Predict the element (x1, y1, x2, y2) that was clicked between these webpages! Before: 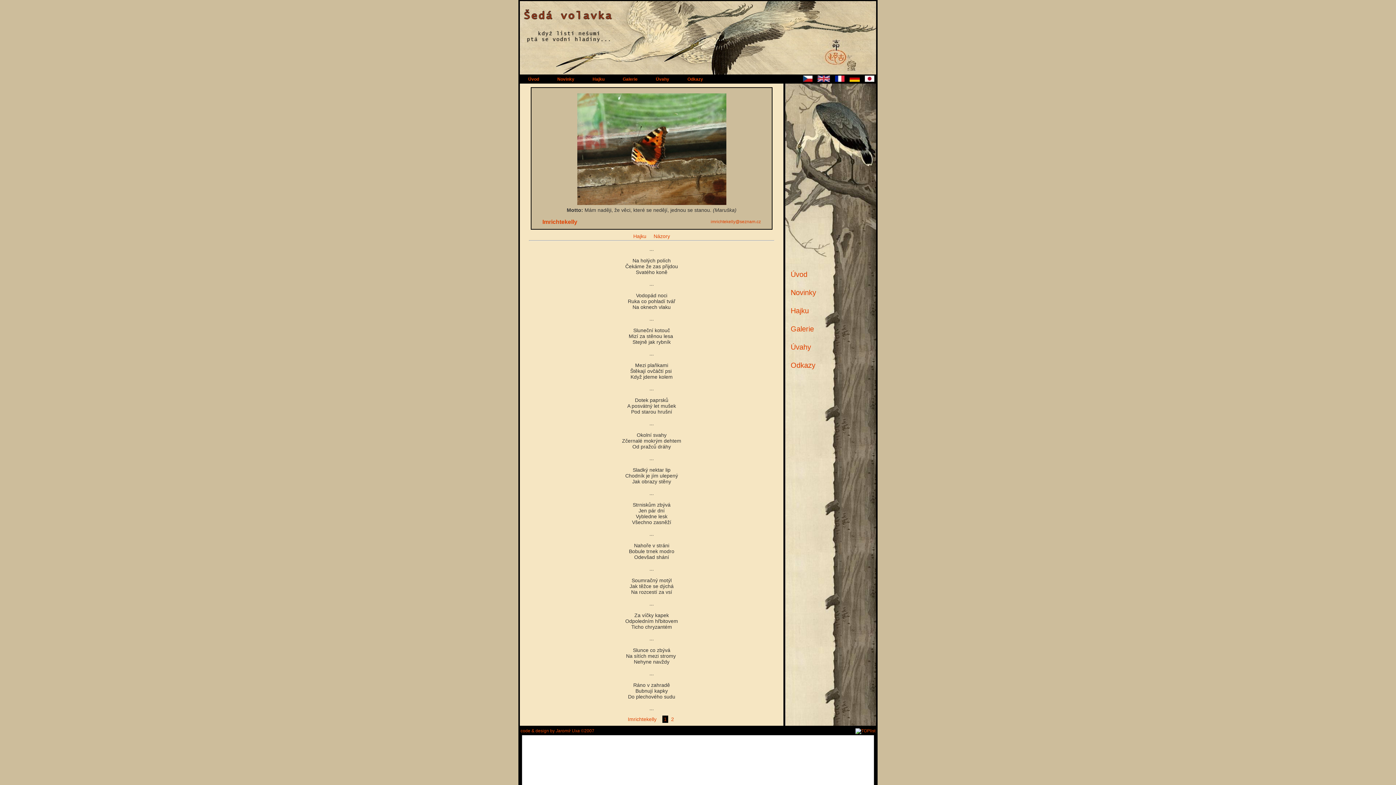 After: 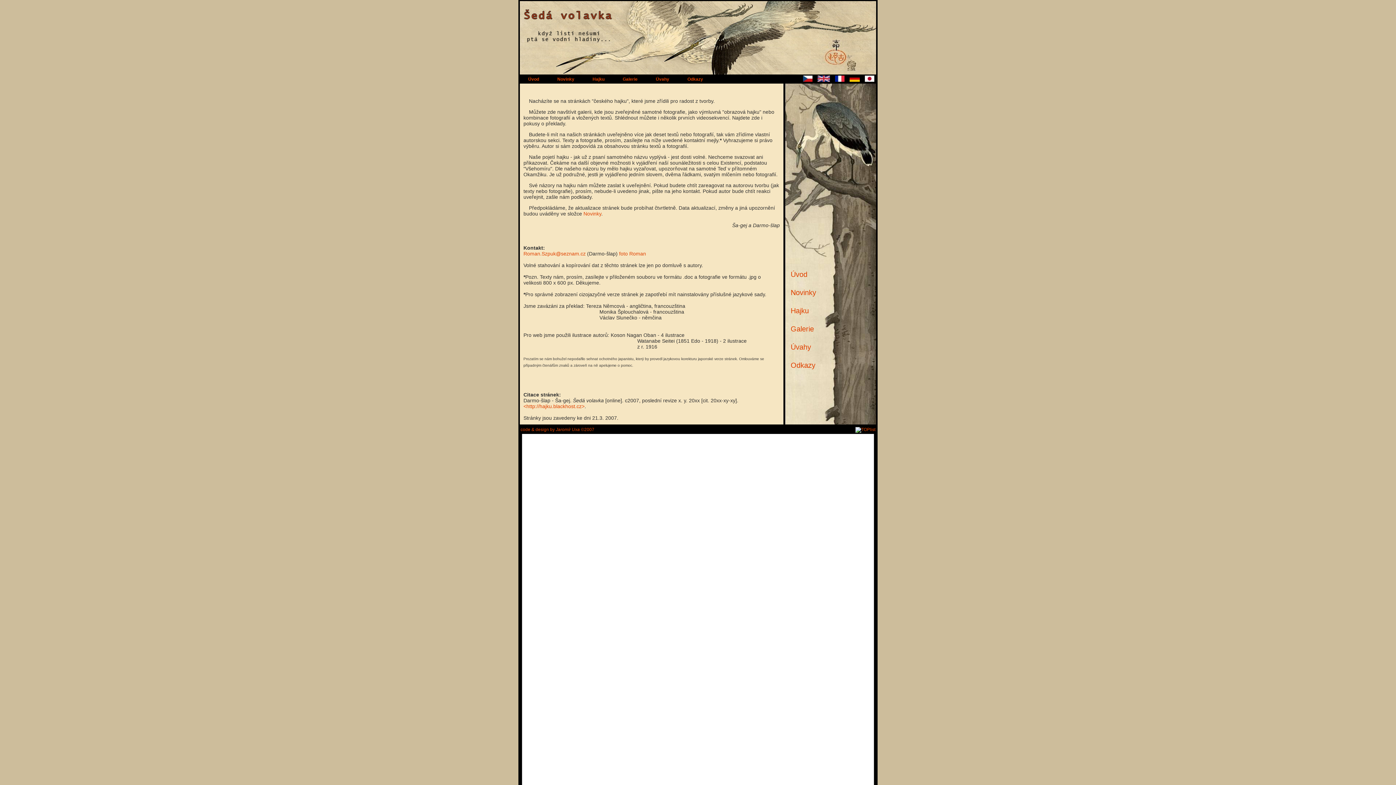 Action: bbox: (520, 76, 547, 81) label: Úvod